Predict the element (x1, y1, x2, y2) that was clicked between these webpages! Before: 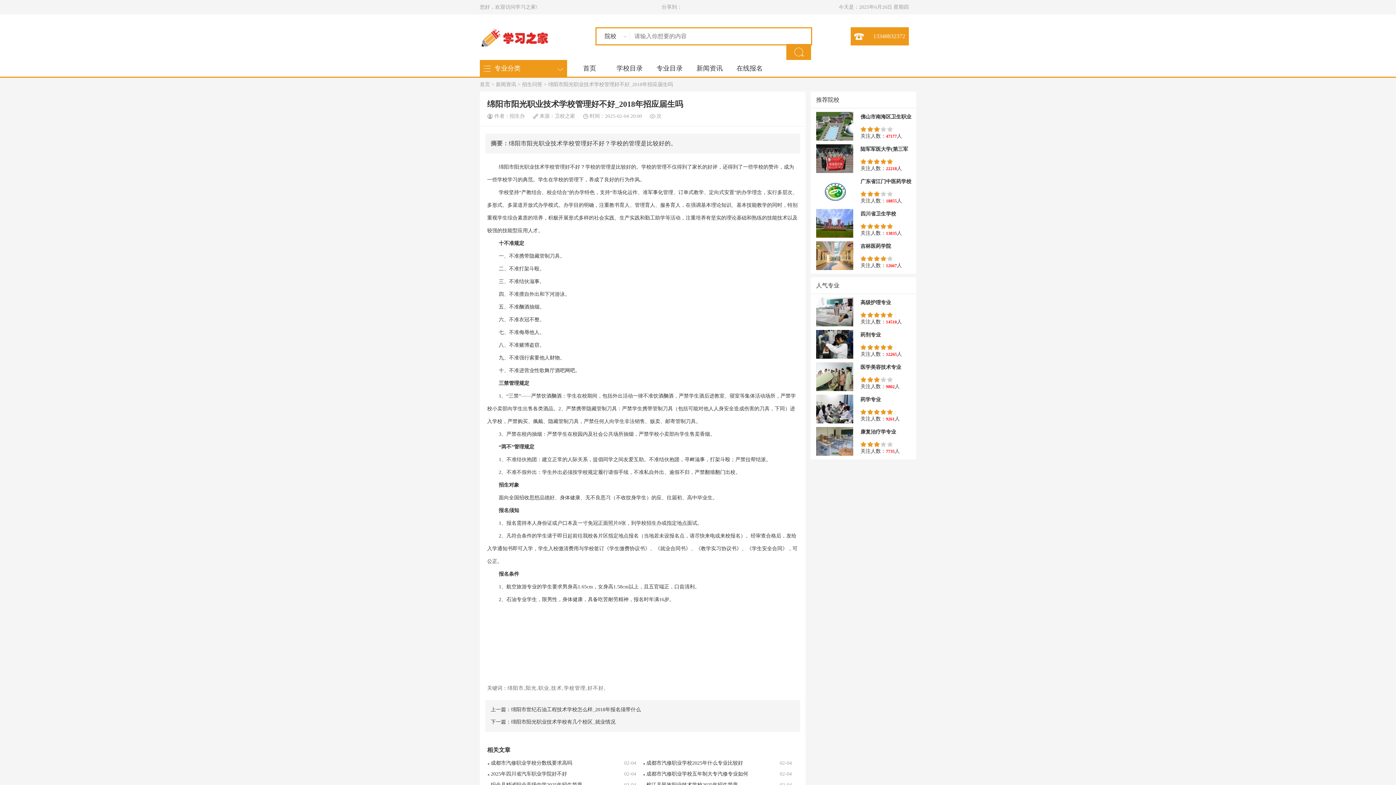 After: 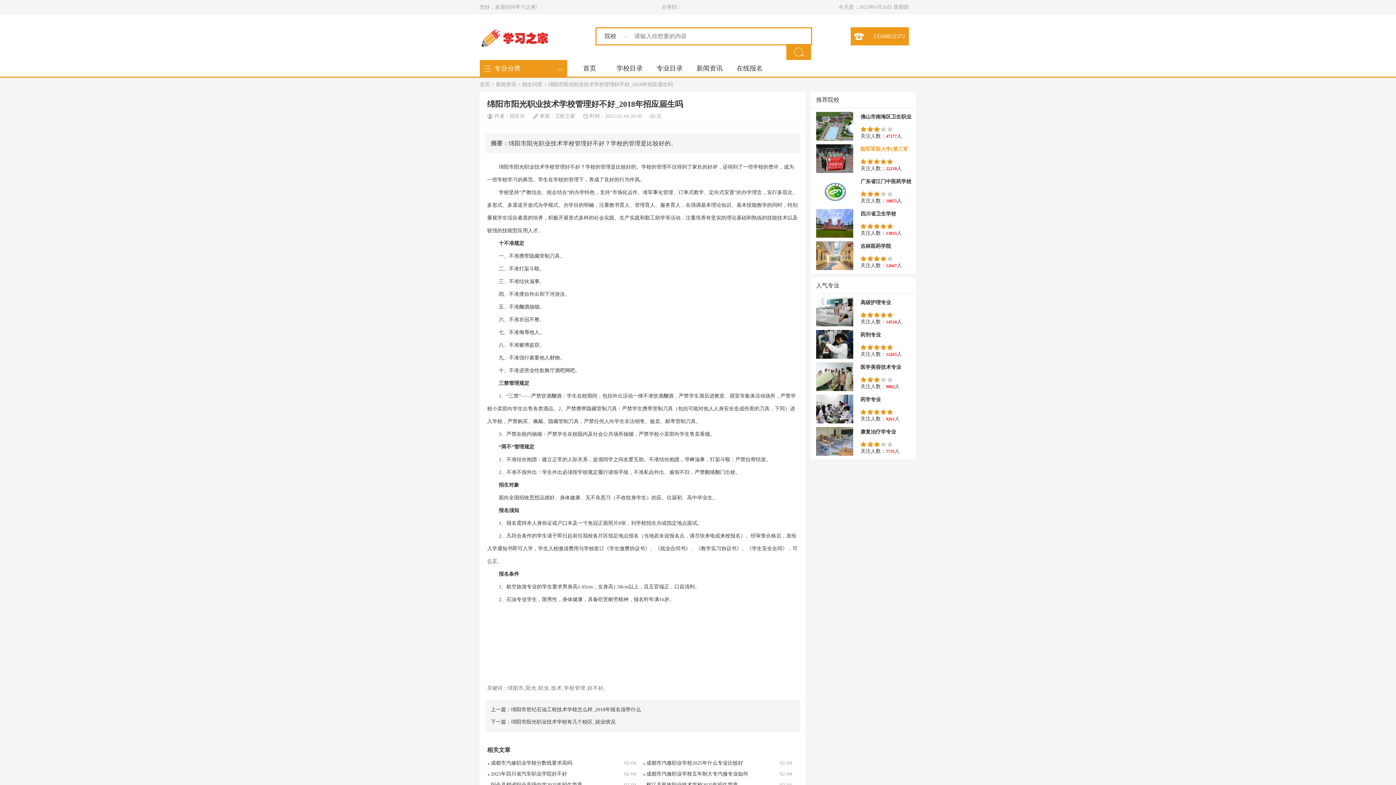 Action: label: 陆军军医大学(第三军 bbox: (860, 146, 908, 152)